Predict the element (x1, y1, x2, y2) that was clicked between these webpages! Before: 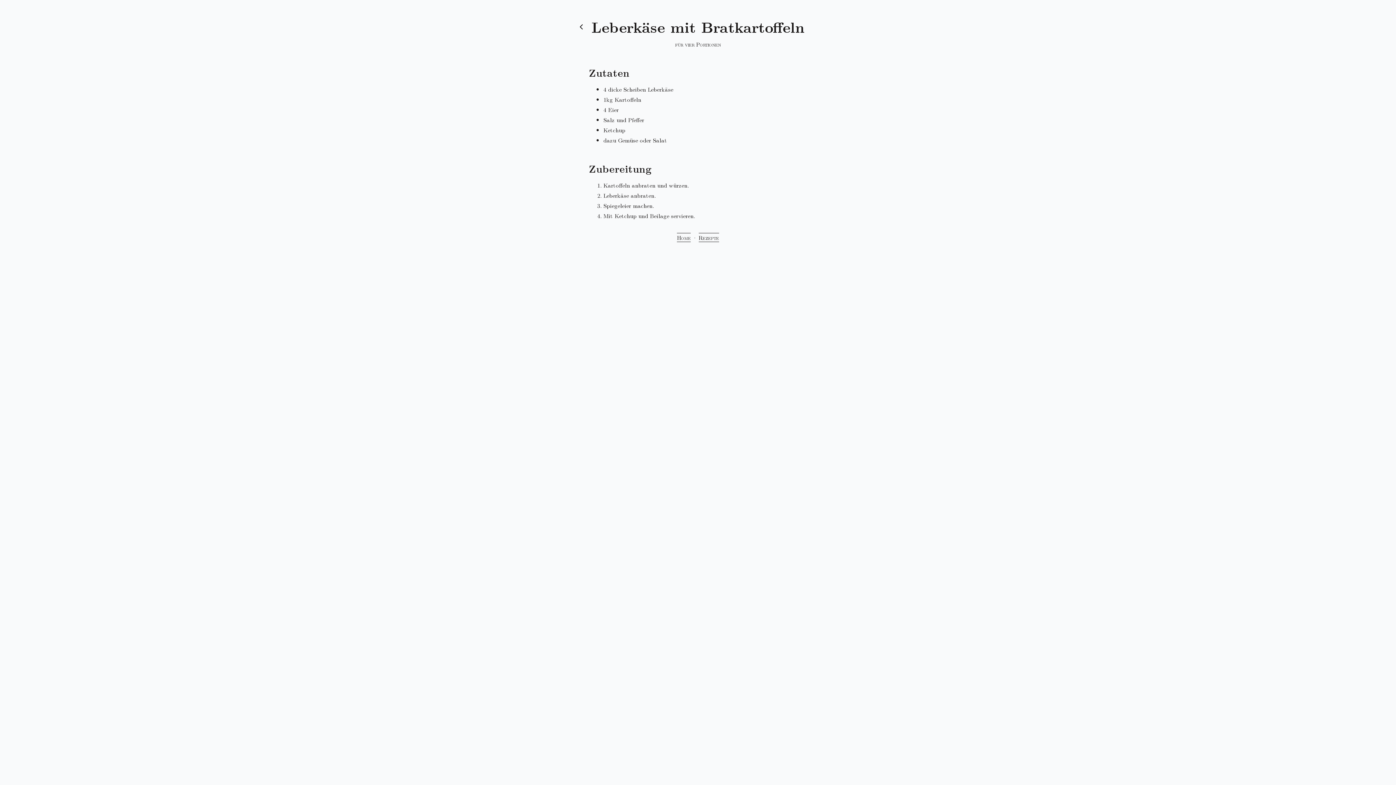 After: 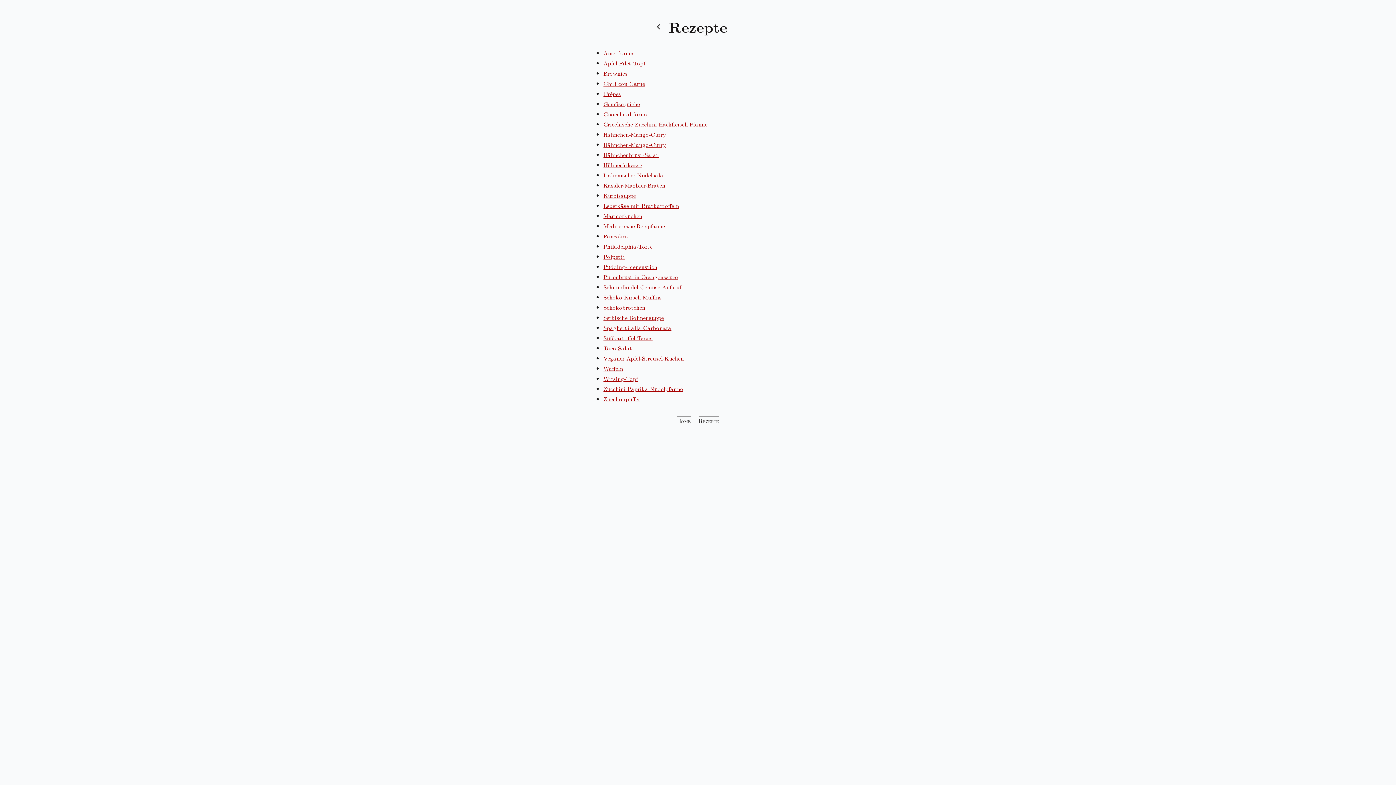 Action: bbox: (580, 24, 583, 29)